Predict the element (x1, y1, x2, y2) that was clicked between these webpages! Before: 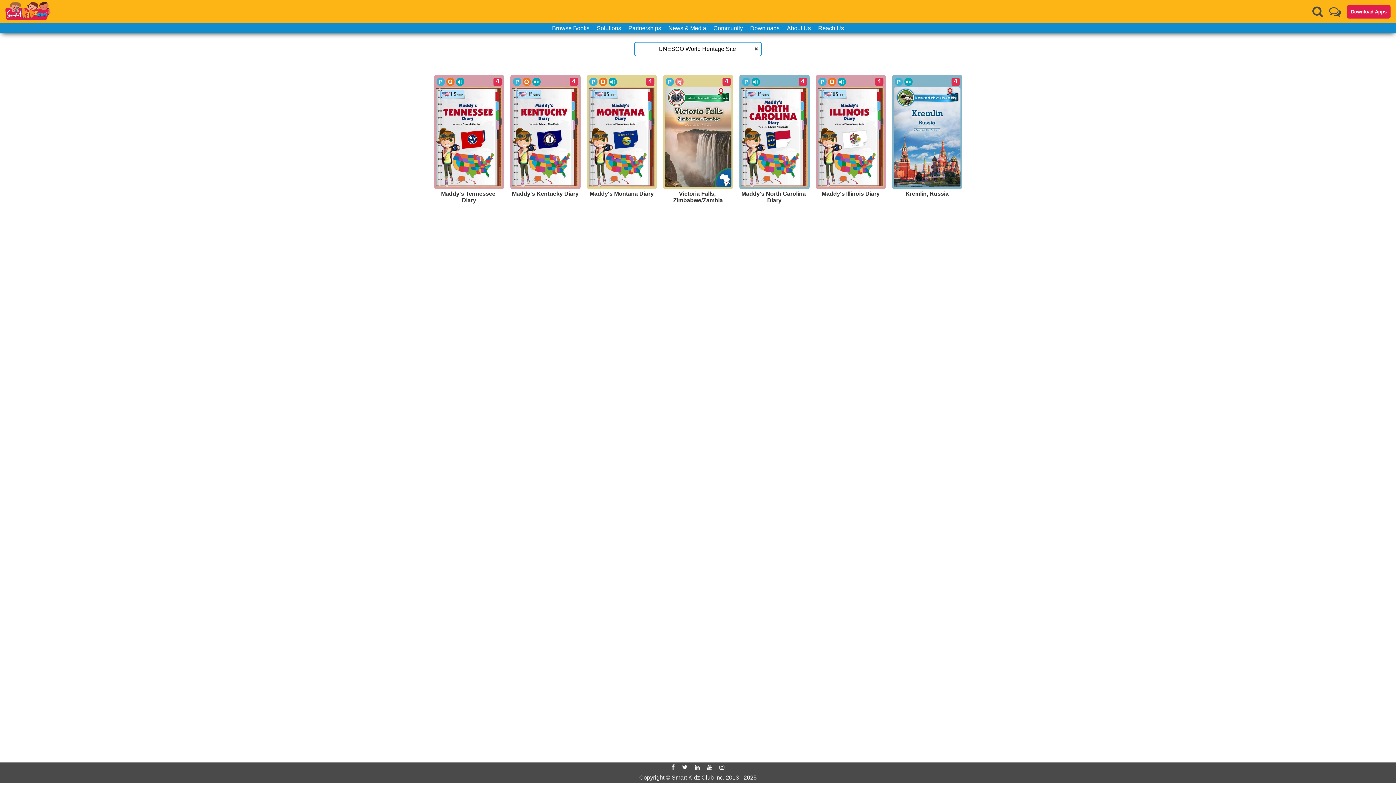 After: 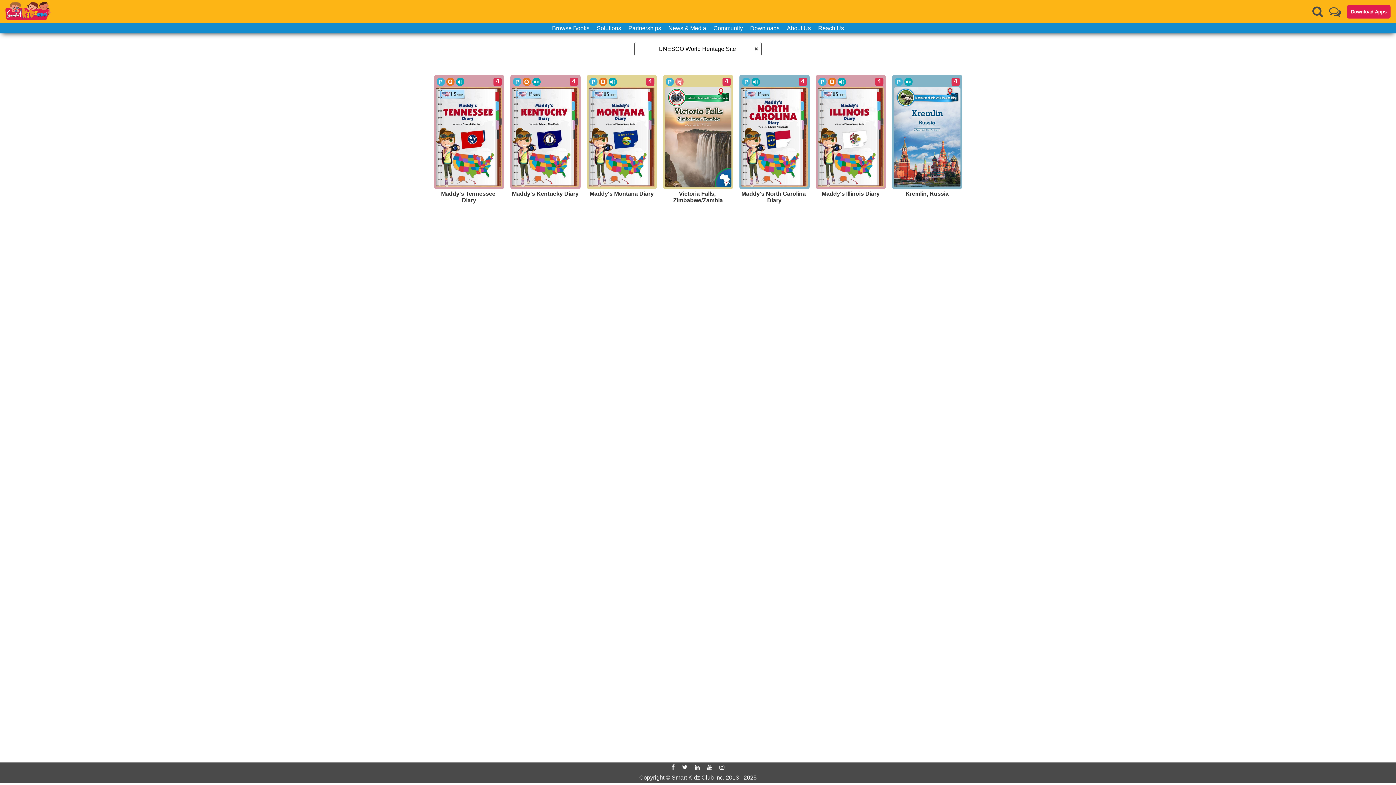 Action: bbox: (717, 764, 726, 770)